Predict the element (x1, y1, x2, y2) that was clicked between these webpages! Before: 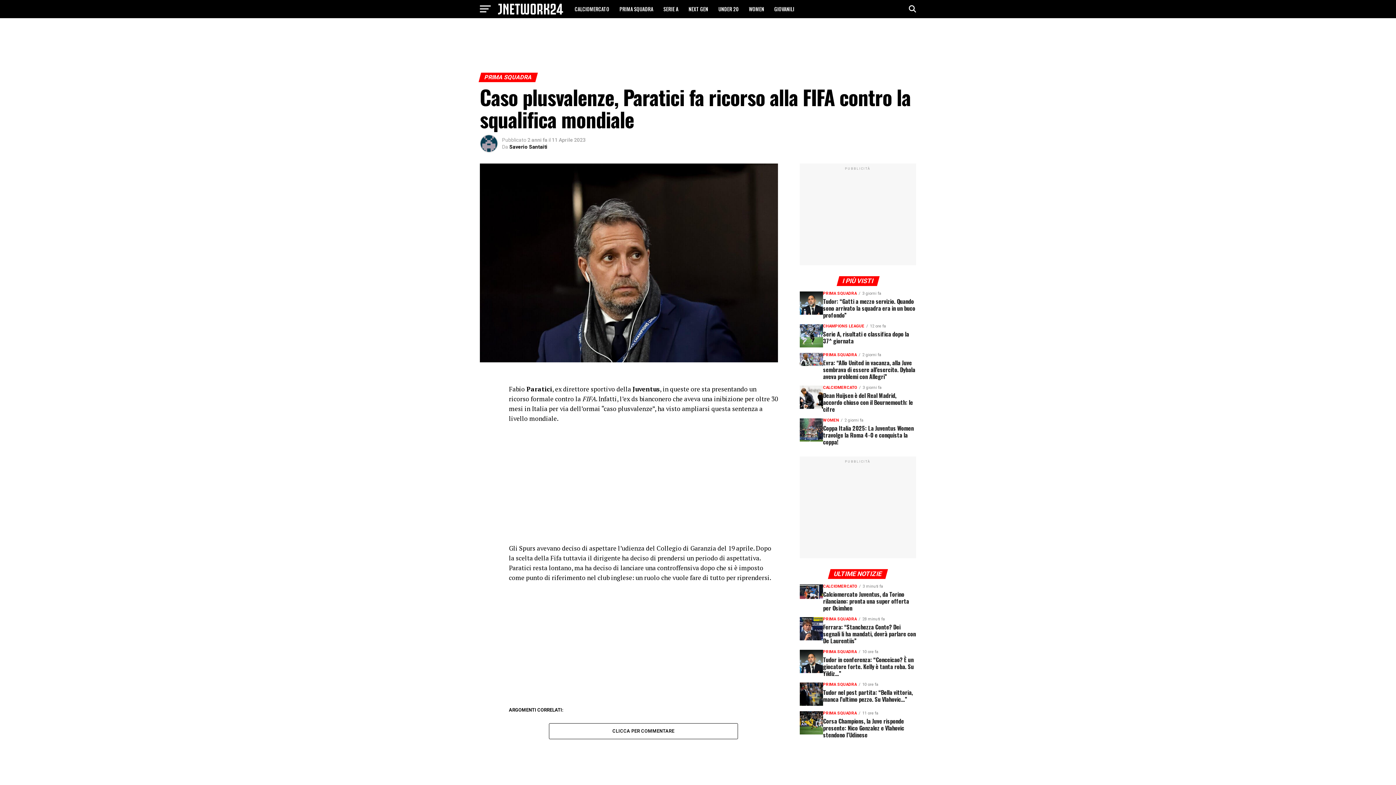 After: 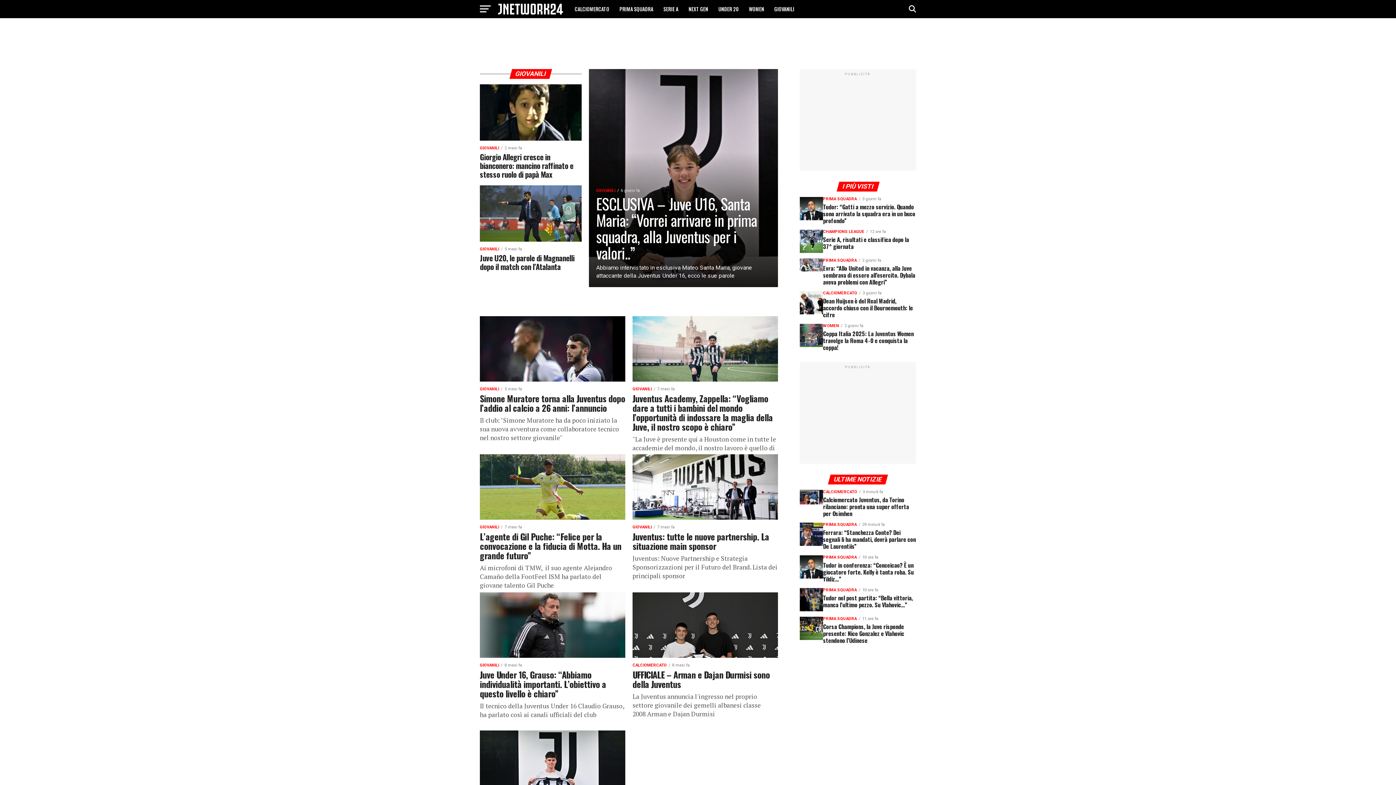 Action: label: GIOVANILI bbox: (770, 0, 798, 18)